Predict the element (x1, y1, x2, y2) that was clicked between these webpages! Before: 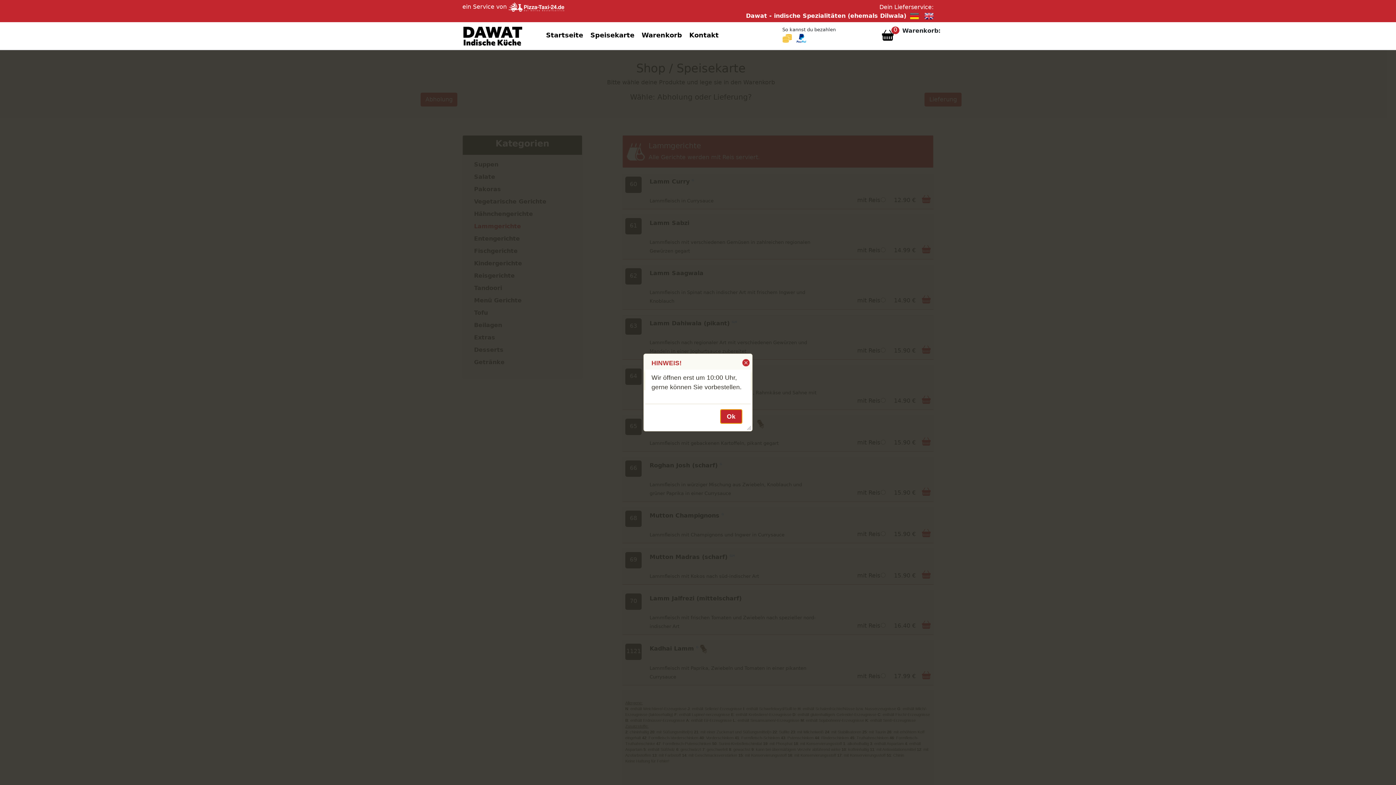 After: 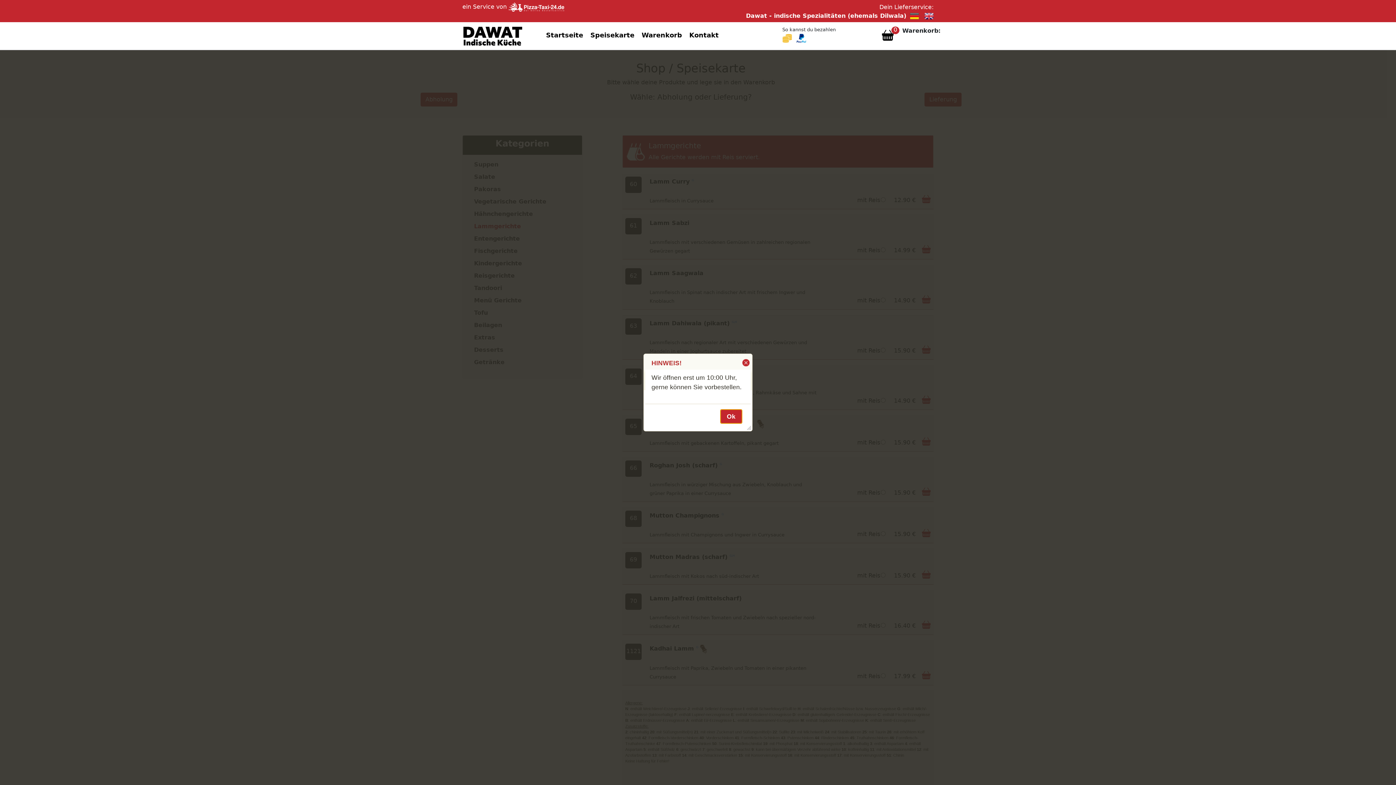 Action: bbox: (924, 12, 933, 19)